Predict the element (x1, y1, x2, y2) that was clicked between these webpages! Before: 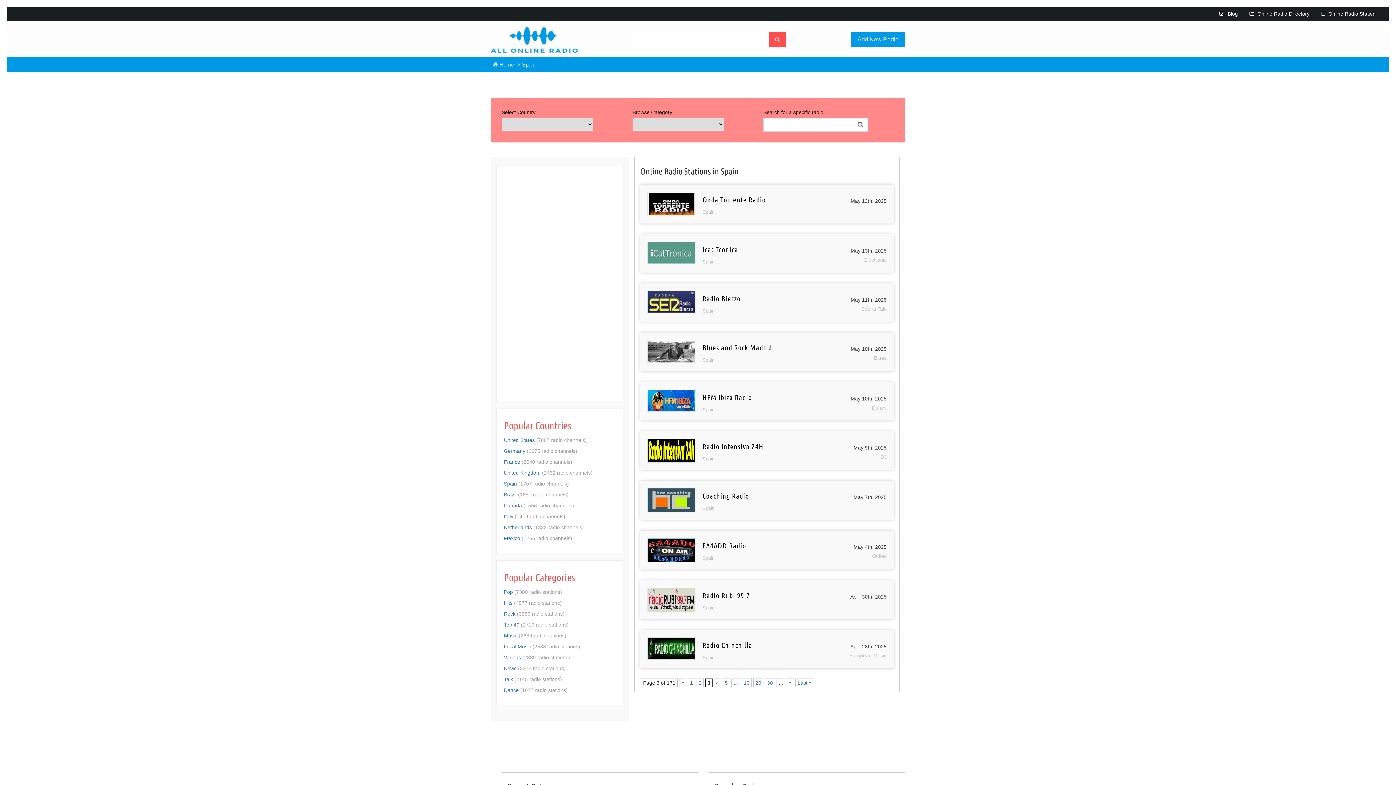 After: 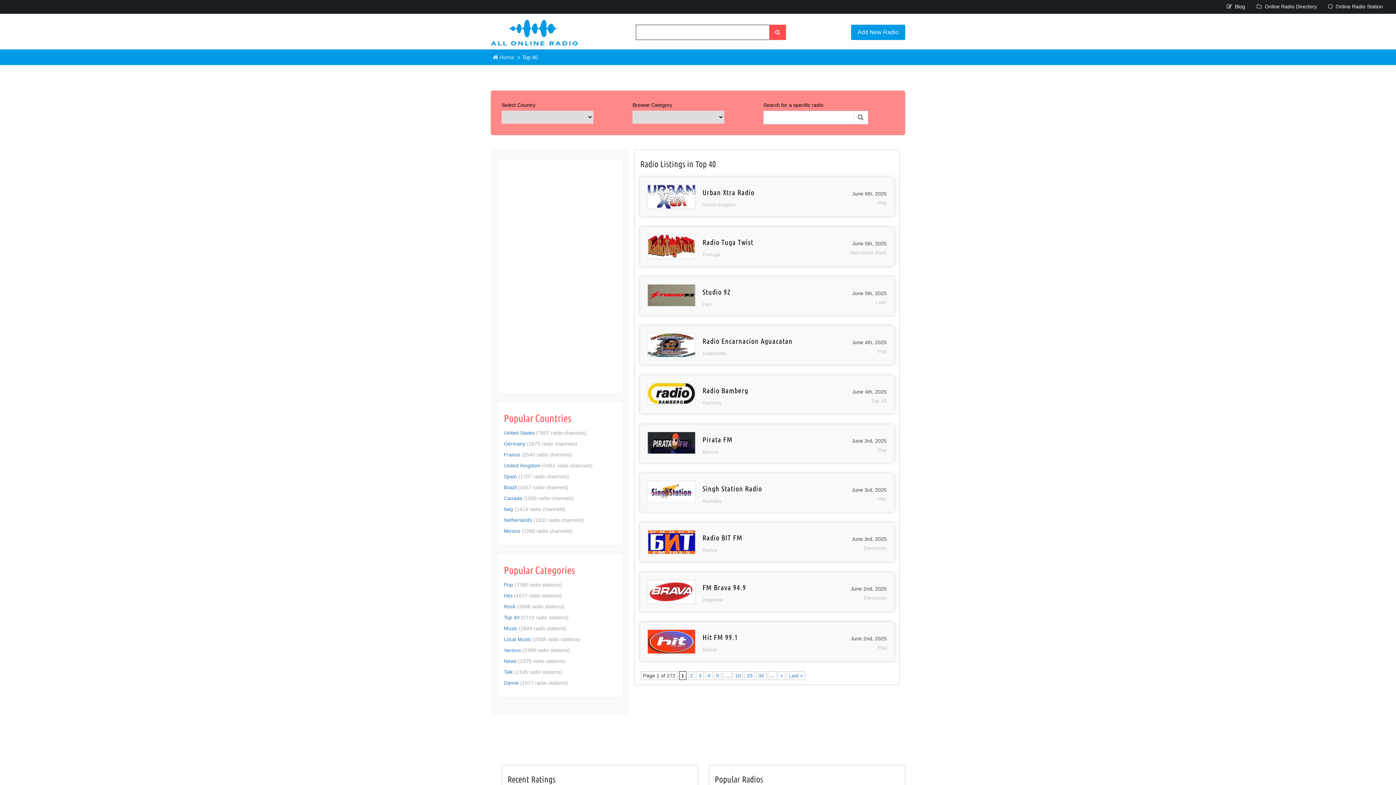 Action: bbox: (504, 622, 519, 628) label: Top 40